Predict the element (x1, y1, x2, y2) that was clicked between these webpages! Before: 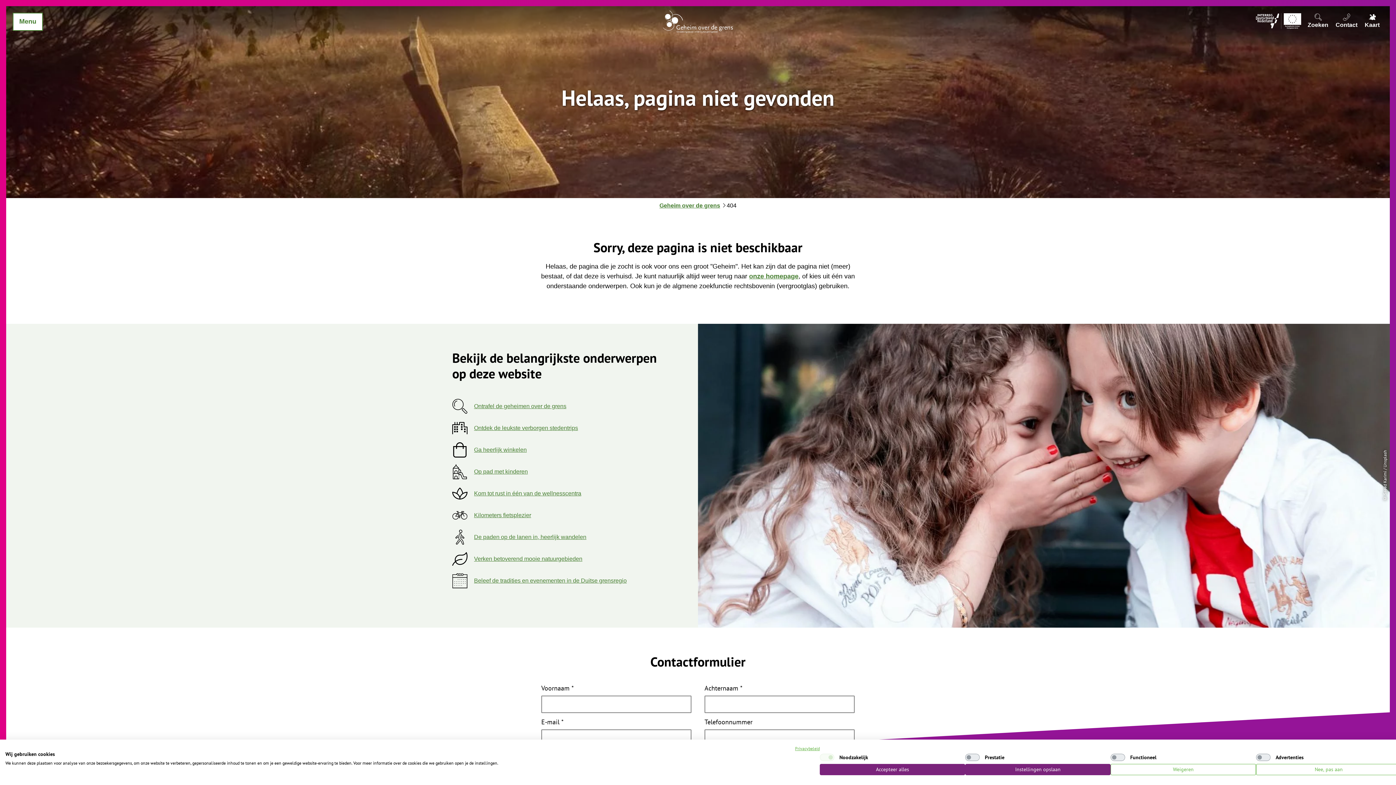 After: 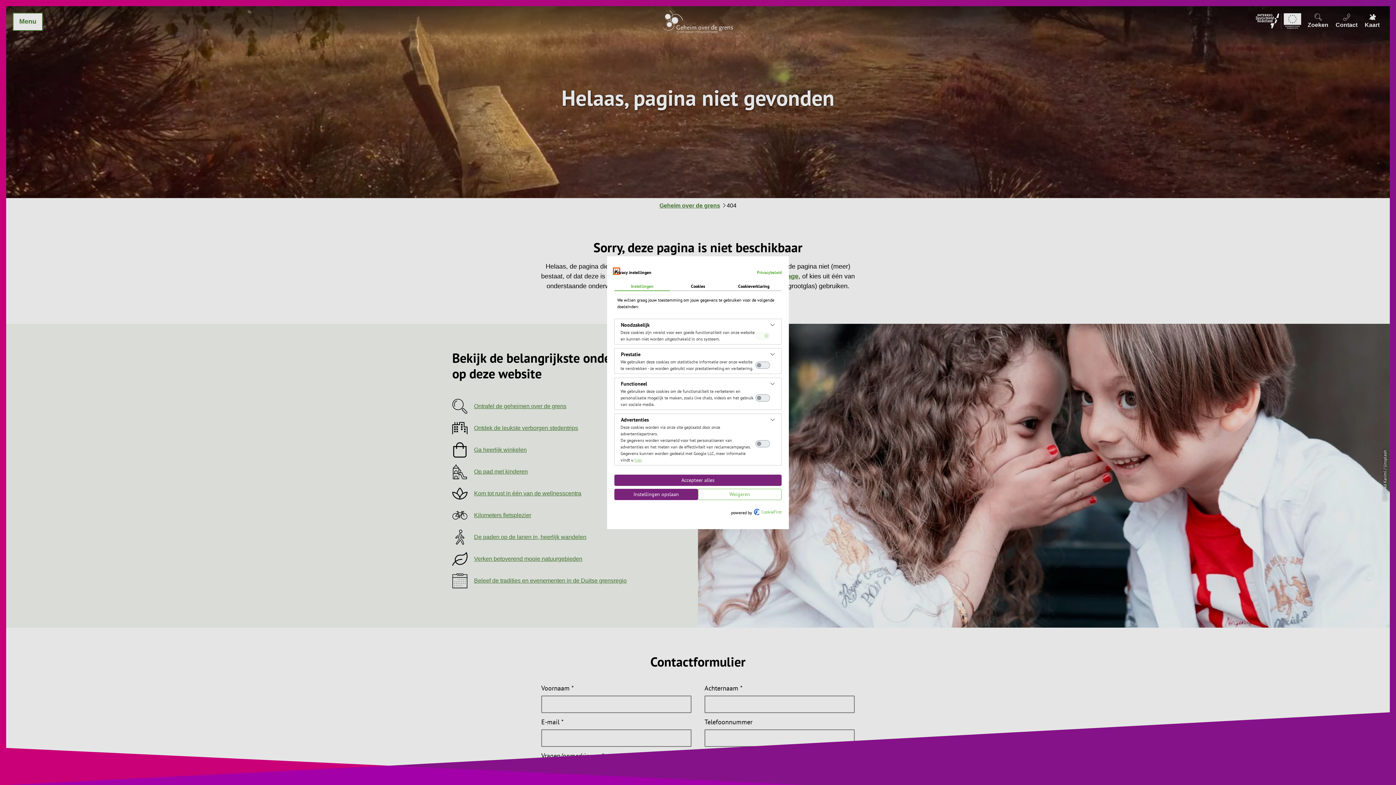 Action: bbox: (1256, 764, 1401, 775) label: Pas cookie voorkeuren aan